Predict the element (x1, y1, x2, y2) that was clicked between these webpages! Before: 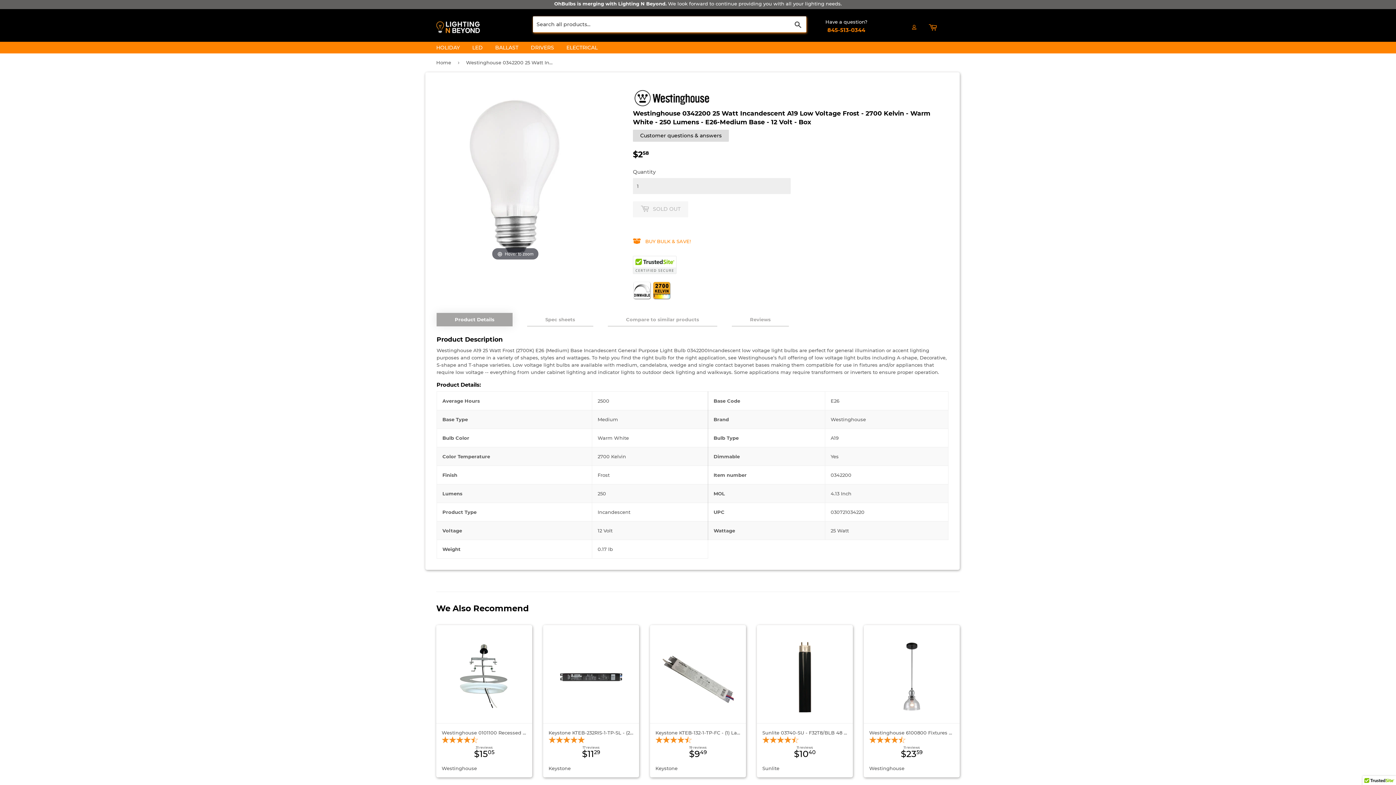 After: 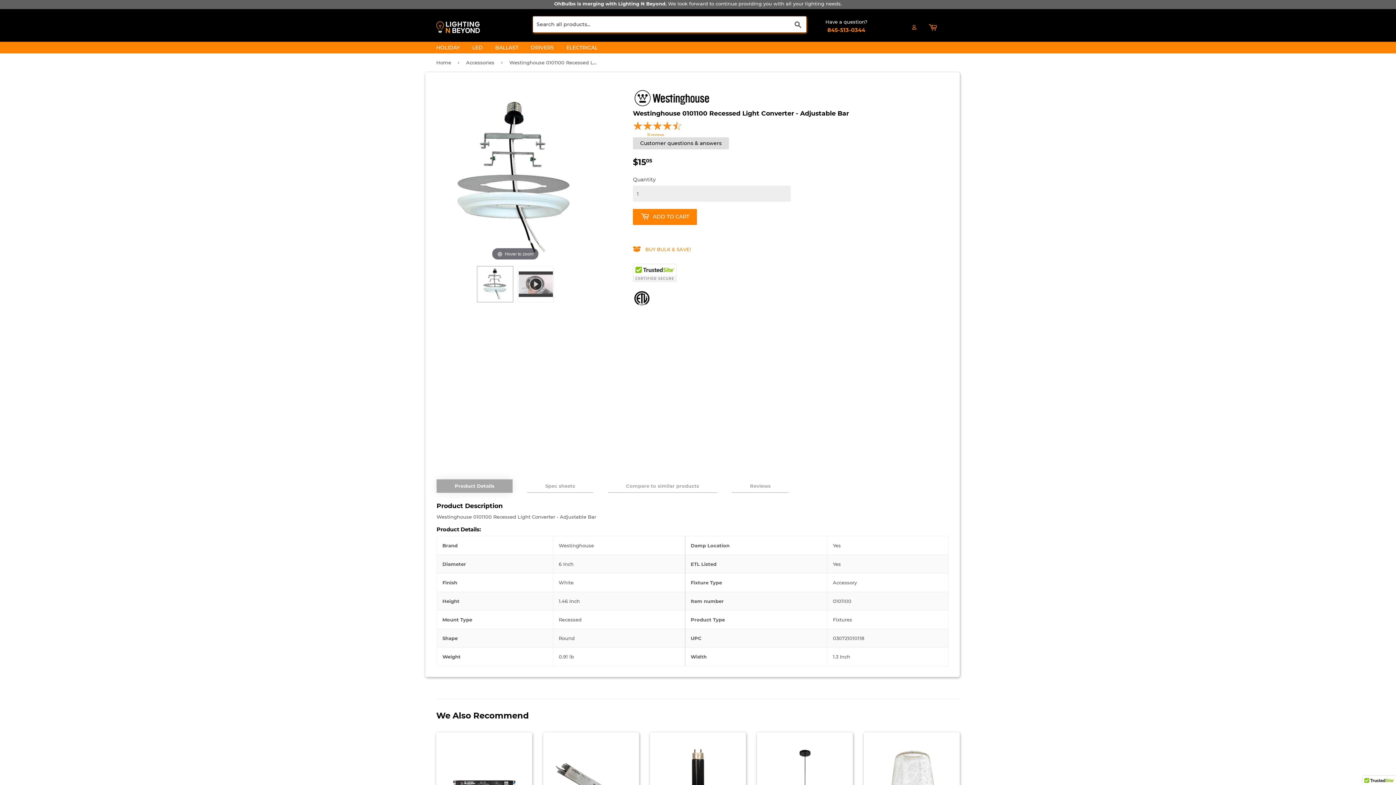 Action: bbox: (441, 636, 526, 772) label: Westinghouse 0101100 Recessed Light Converter - Adjustable Bar
31 reviews
Regular price
$1505
$15.05
Westinghouse